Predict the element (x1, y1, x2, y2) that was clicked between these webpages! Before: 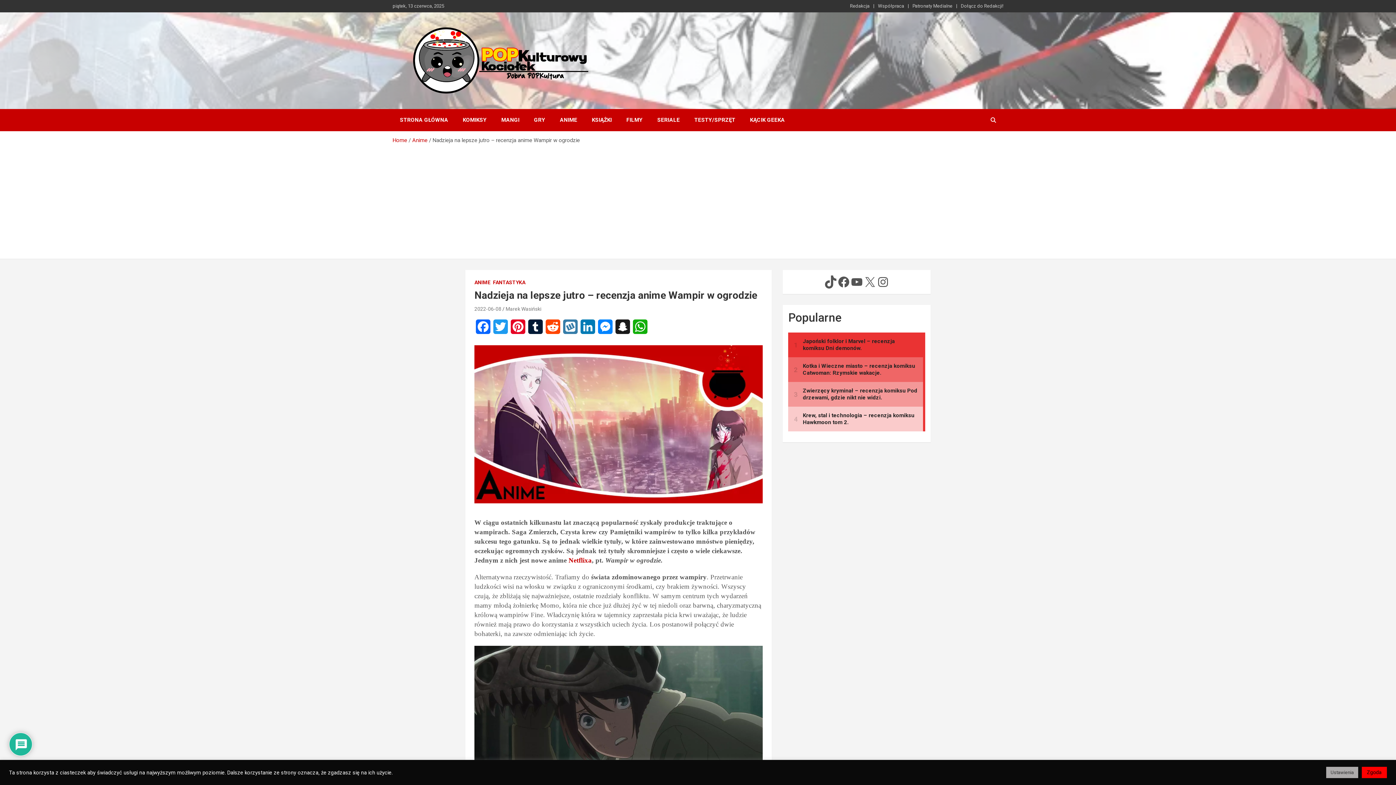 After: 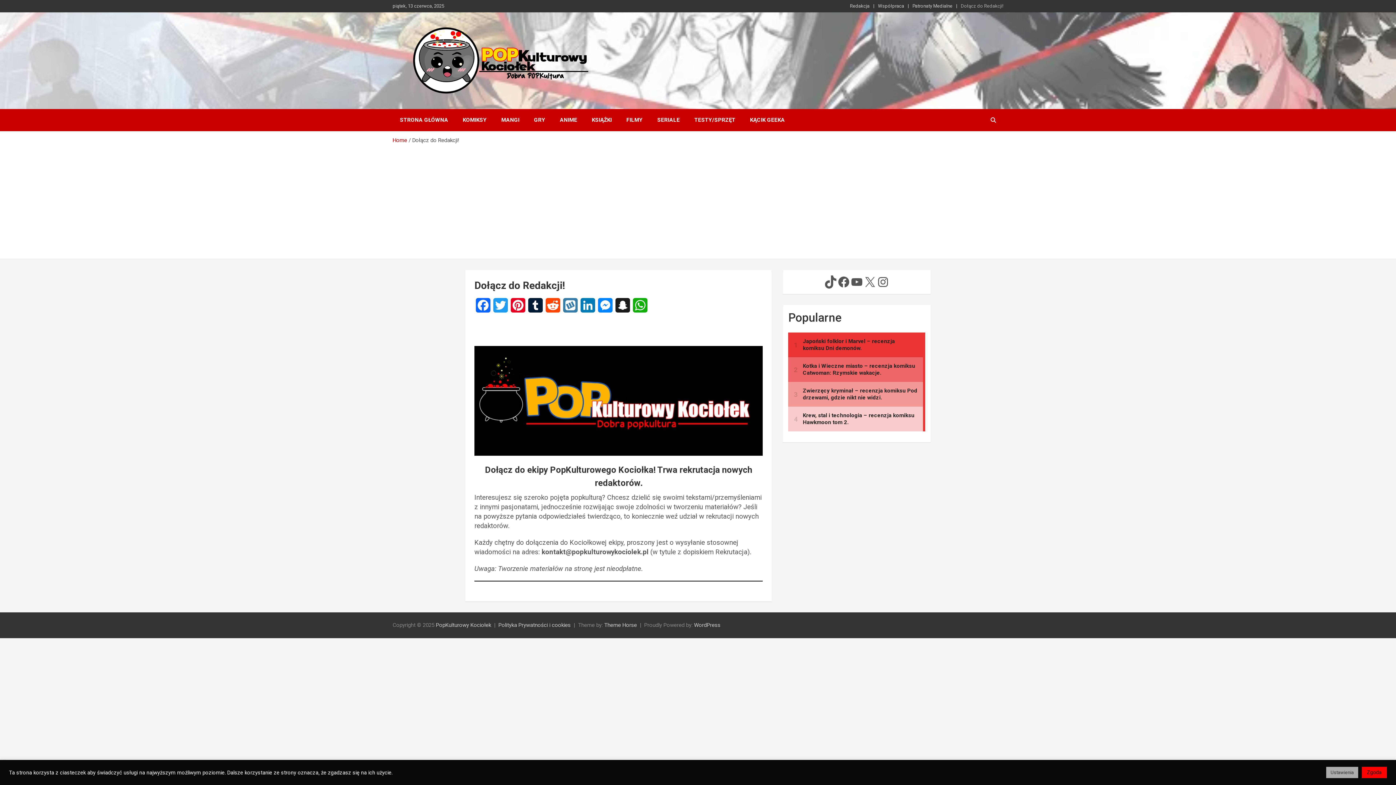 Action: bbox: (961, 2, 1003, 9) label: Dołącz do Redakcji!